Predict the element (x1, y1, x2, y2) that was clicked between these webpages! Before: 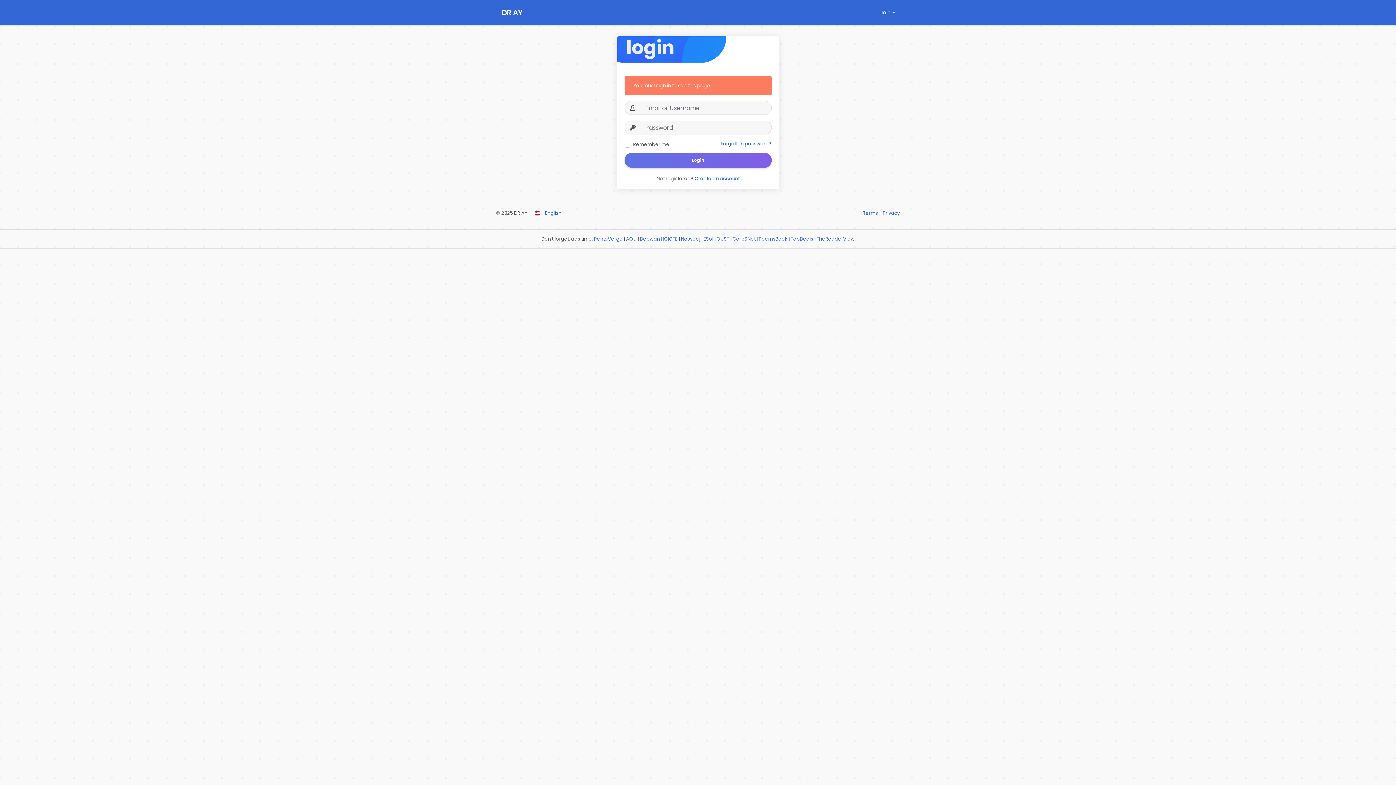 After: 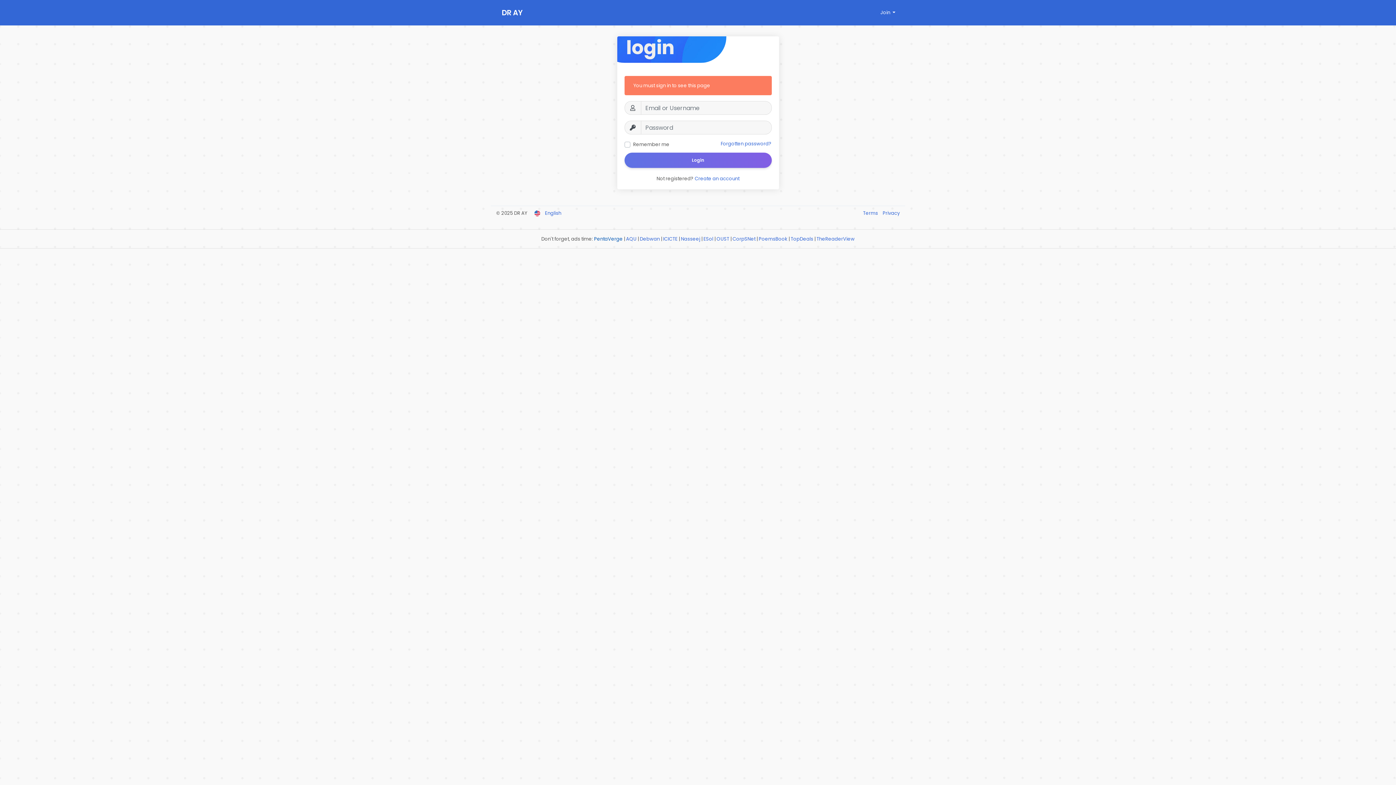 Action: bbox: (594, 235, 622, 242) label: PentaVerge